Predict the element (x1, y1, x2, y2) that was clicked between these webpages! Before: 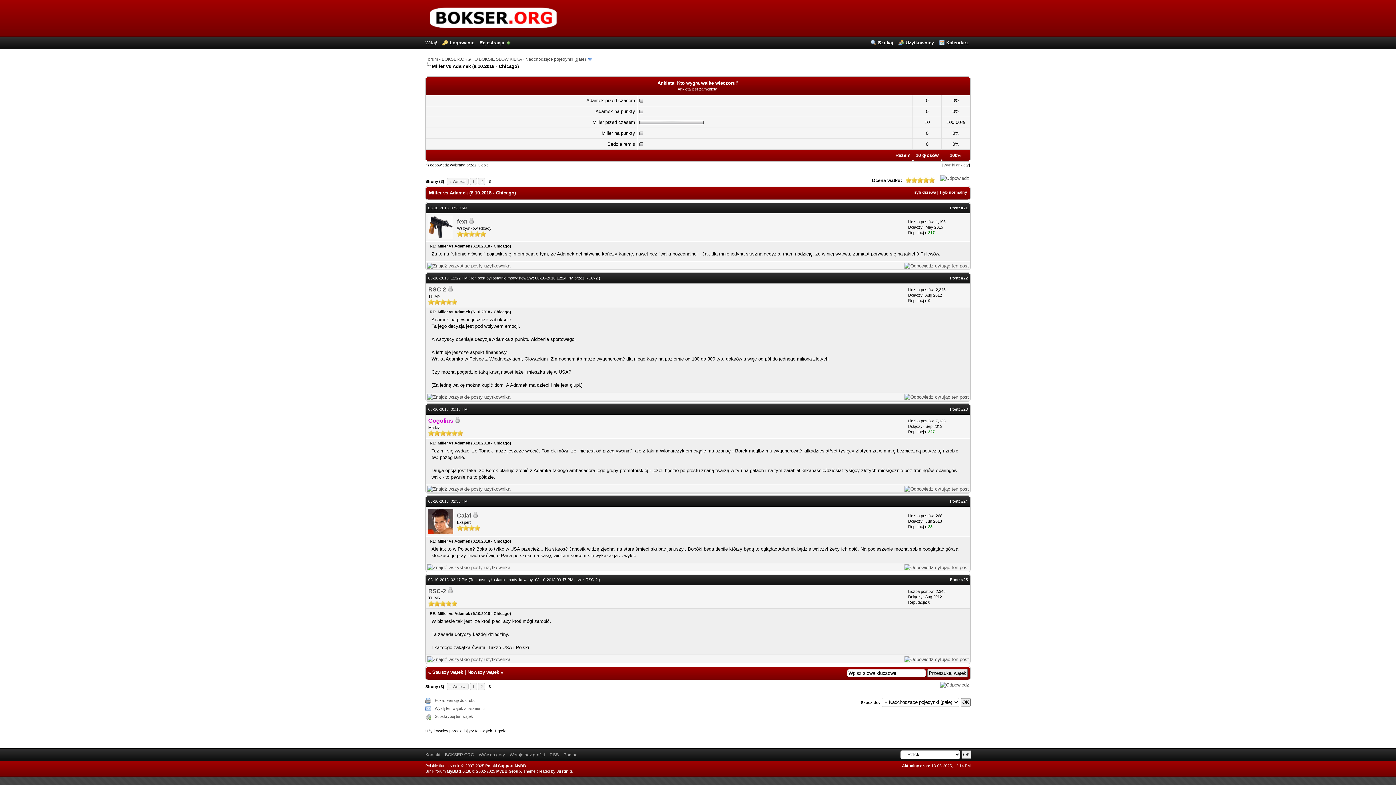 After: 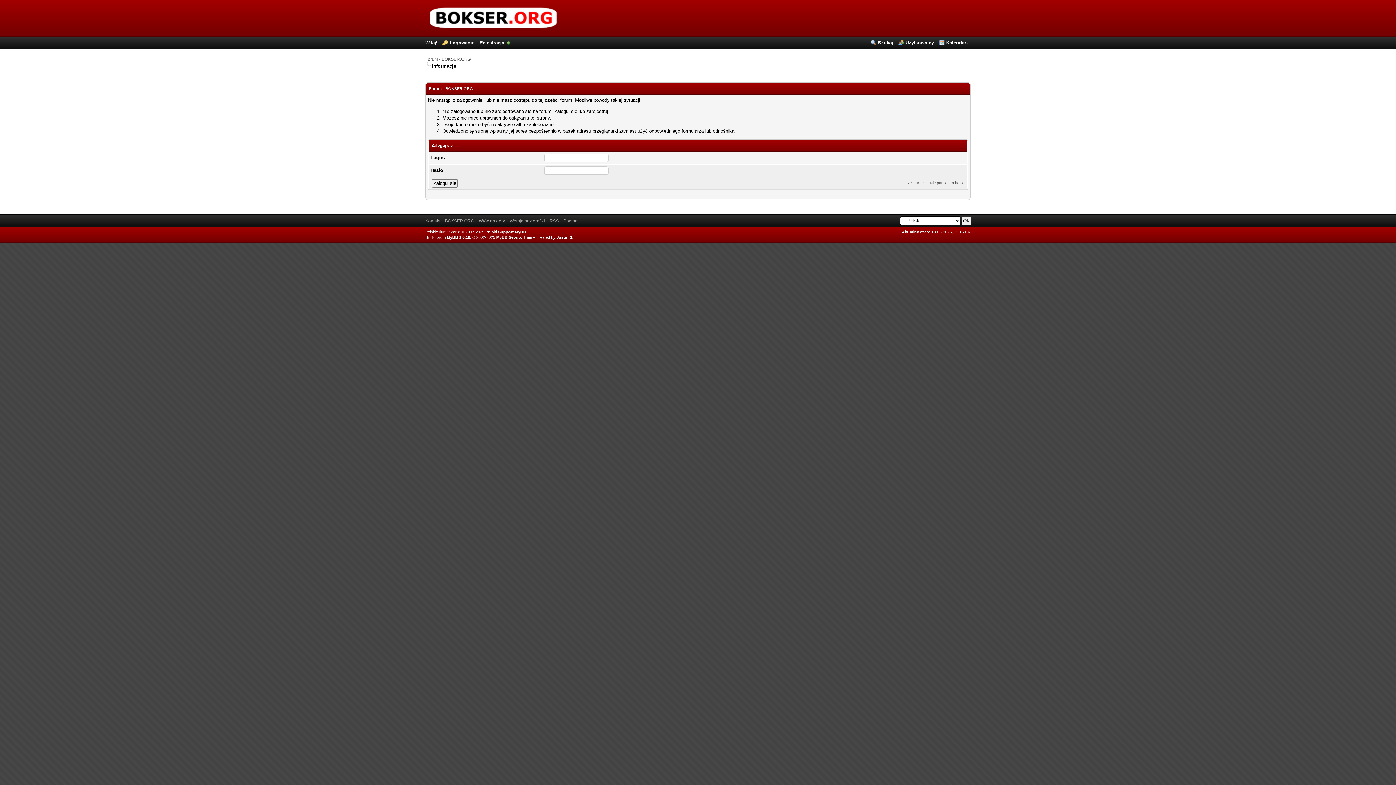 Action: bbox: (904, 394, 969, 399)